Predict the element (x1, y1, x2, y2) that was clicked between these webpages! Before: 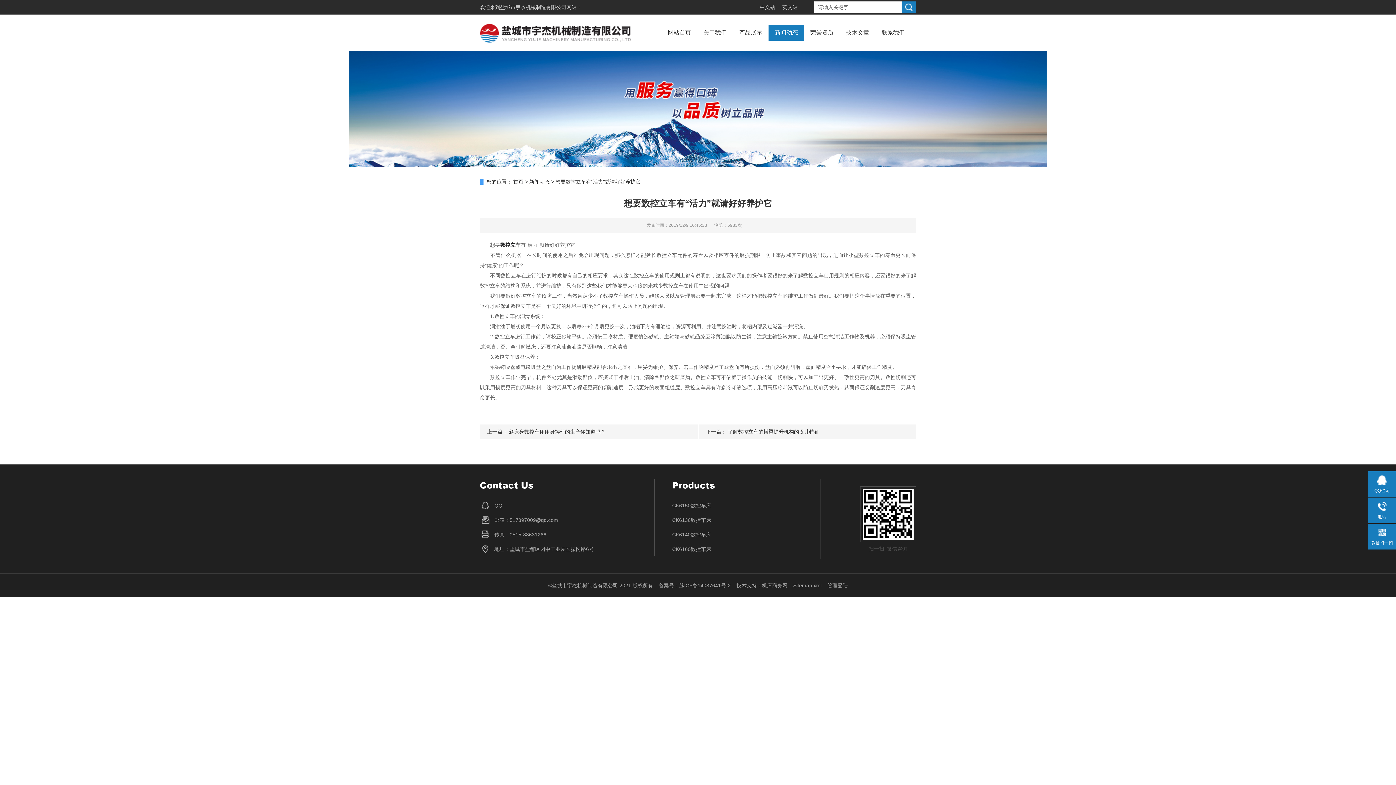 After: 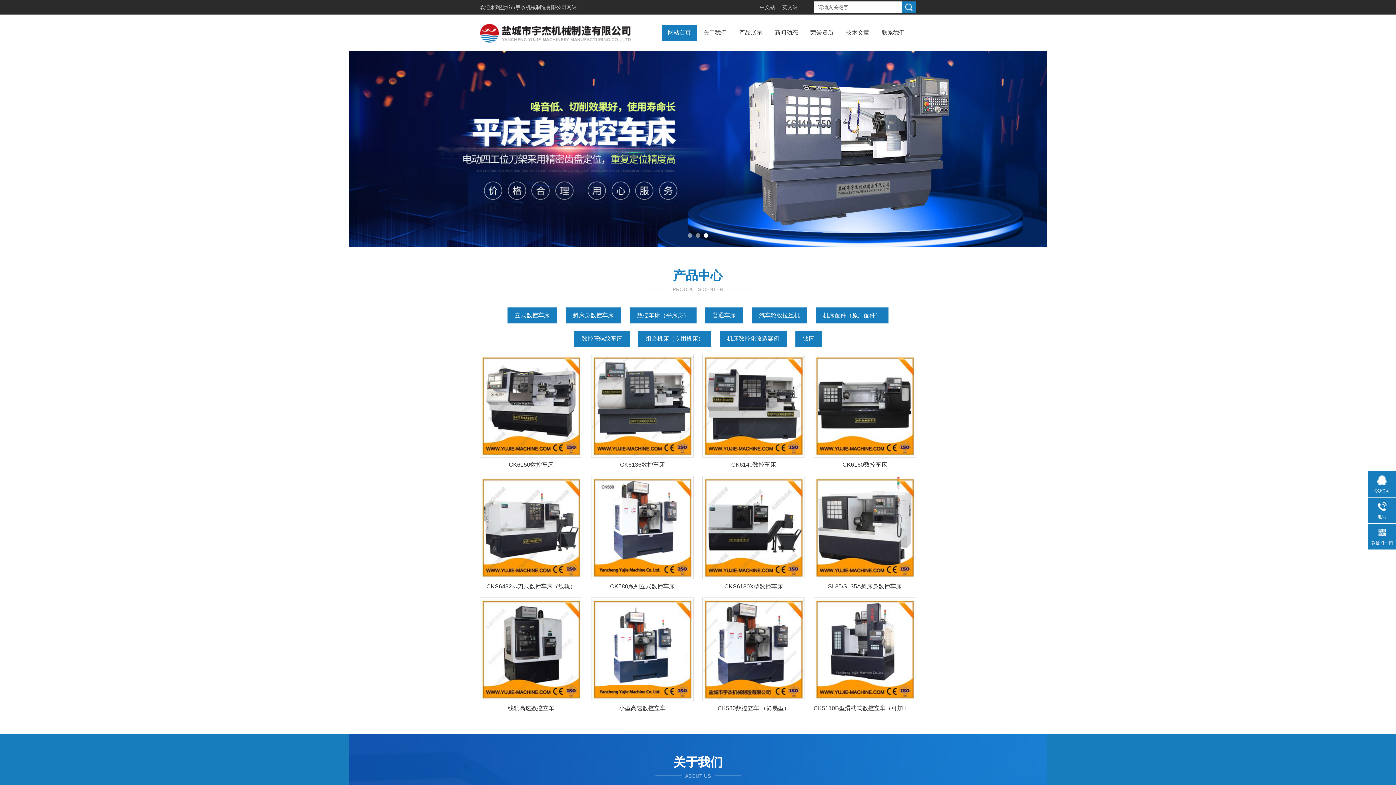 Action: bbox: (500, 4, 566, 10) label: 盐城市宇杰机械制造有限公司